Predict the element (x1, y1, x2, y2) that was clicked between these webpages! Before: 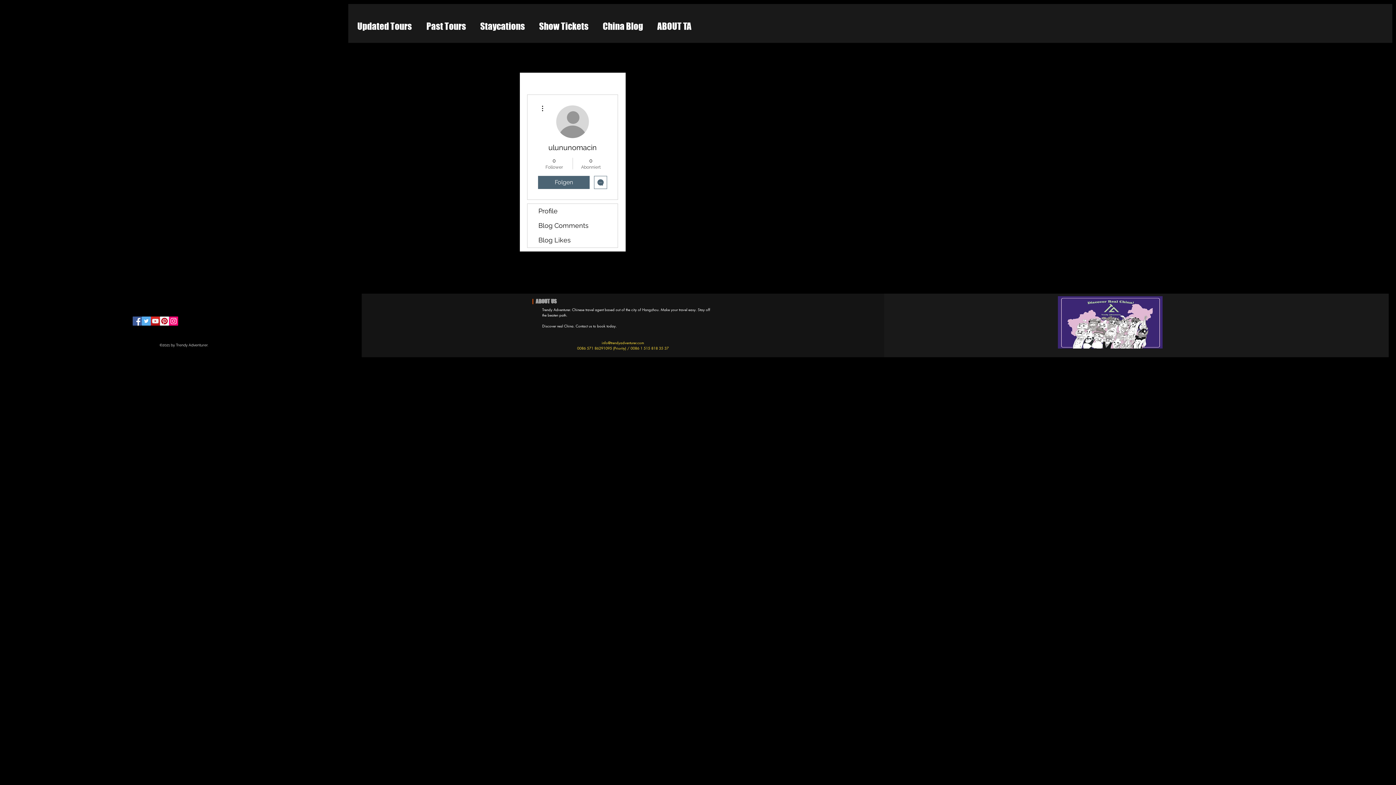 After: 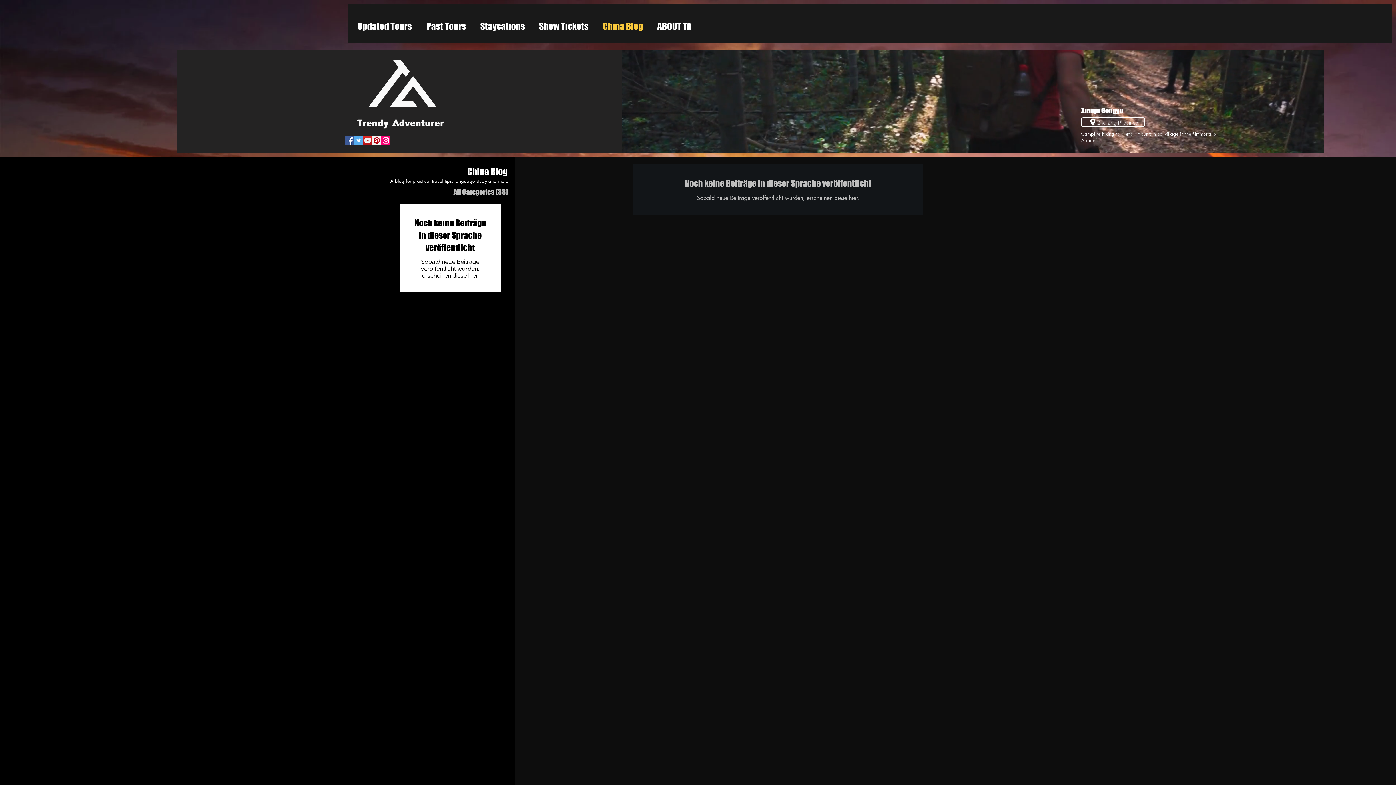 Action: bbox: (594, 17, 648, 34) label: China Blog